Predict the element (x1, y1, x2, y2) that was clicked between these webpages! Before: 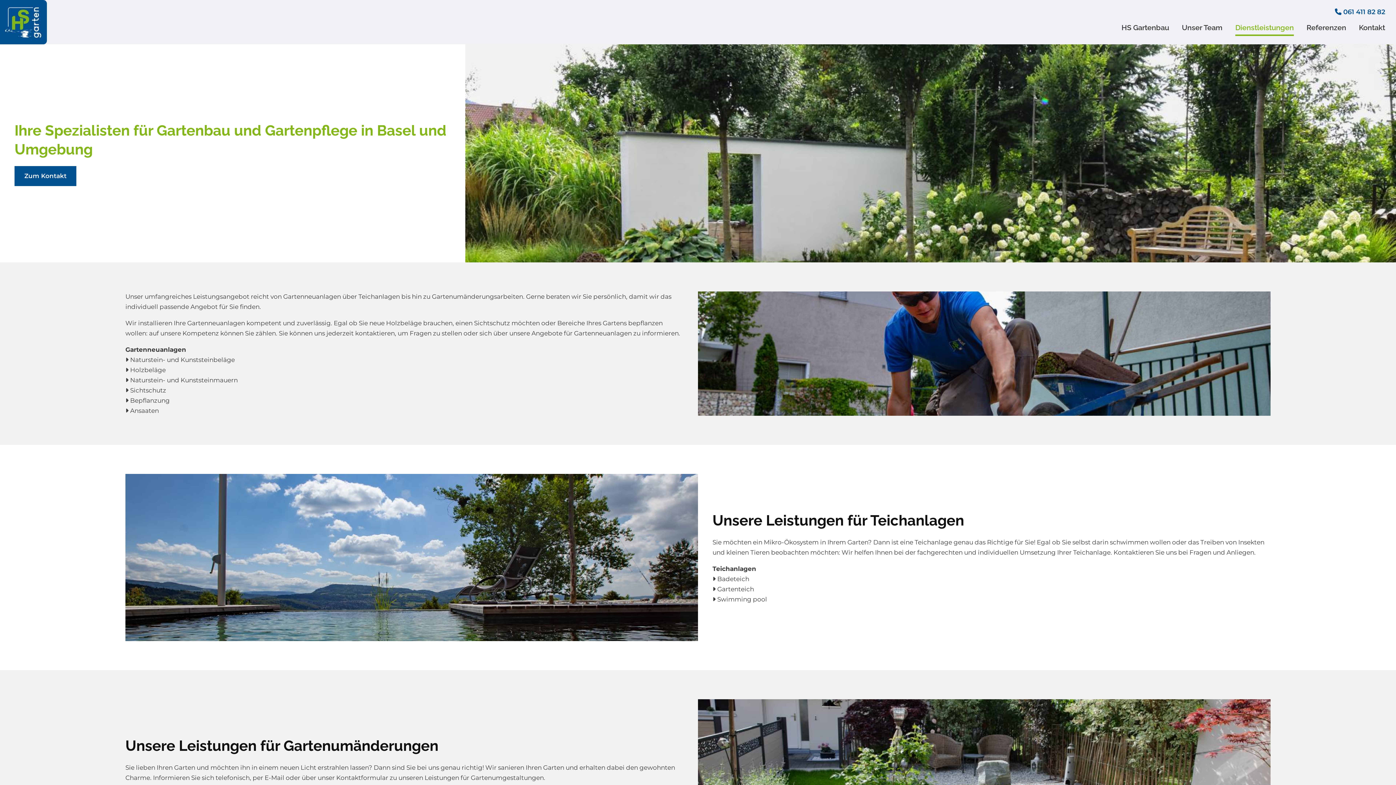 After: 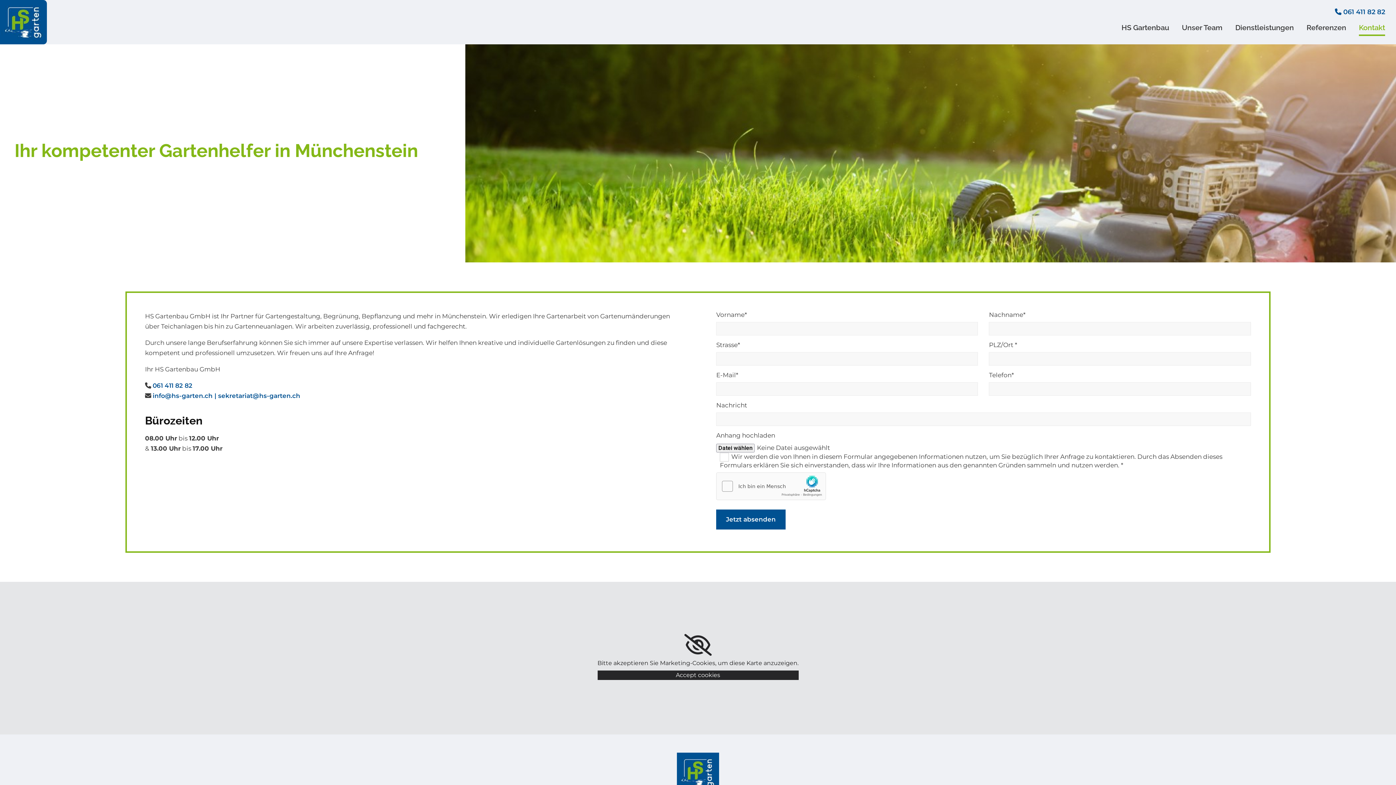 Action: label: Zum Kontakt bbox: (14, 166, 76, 186)